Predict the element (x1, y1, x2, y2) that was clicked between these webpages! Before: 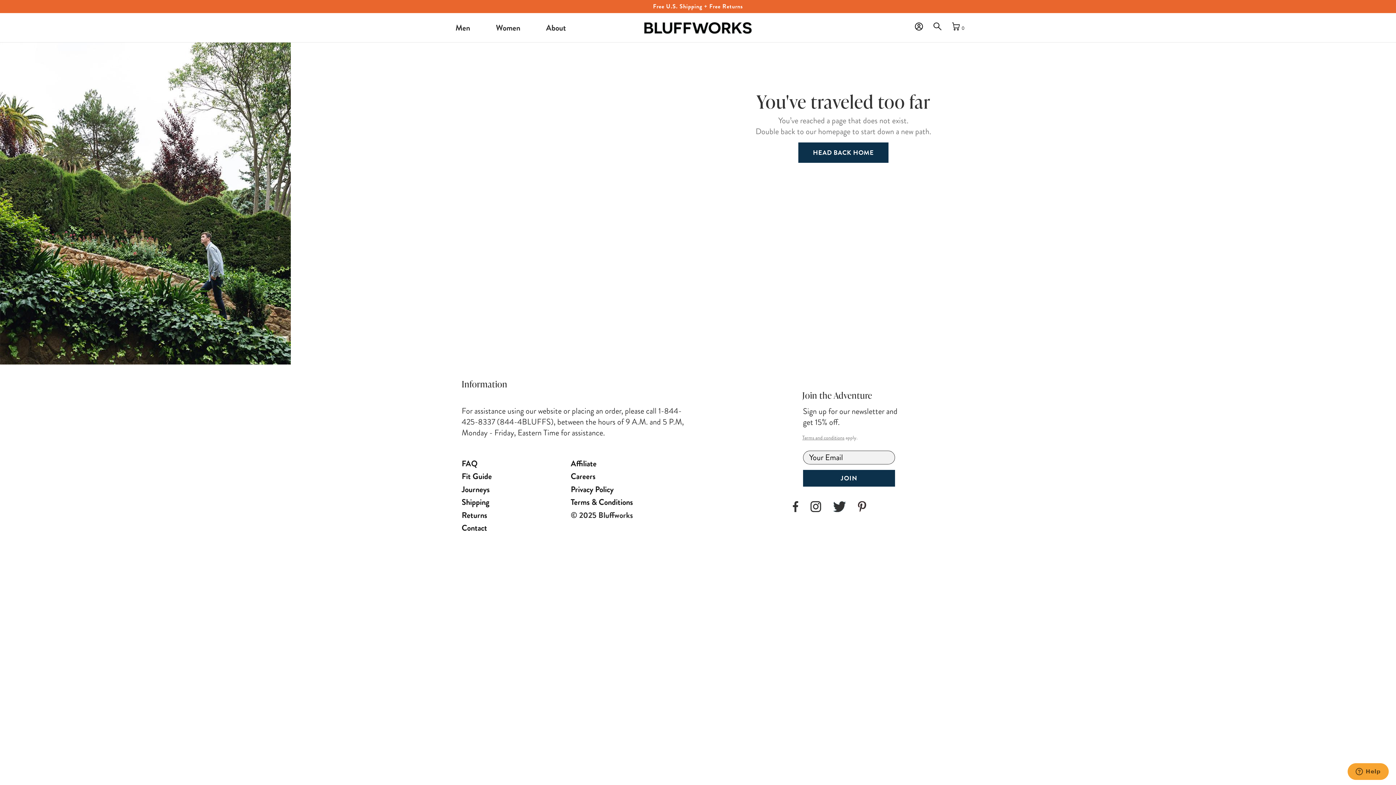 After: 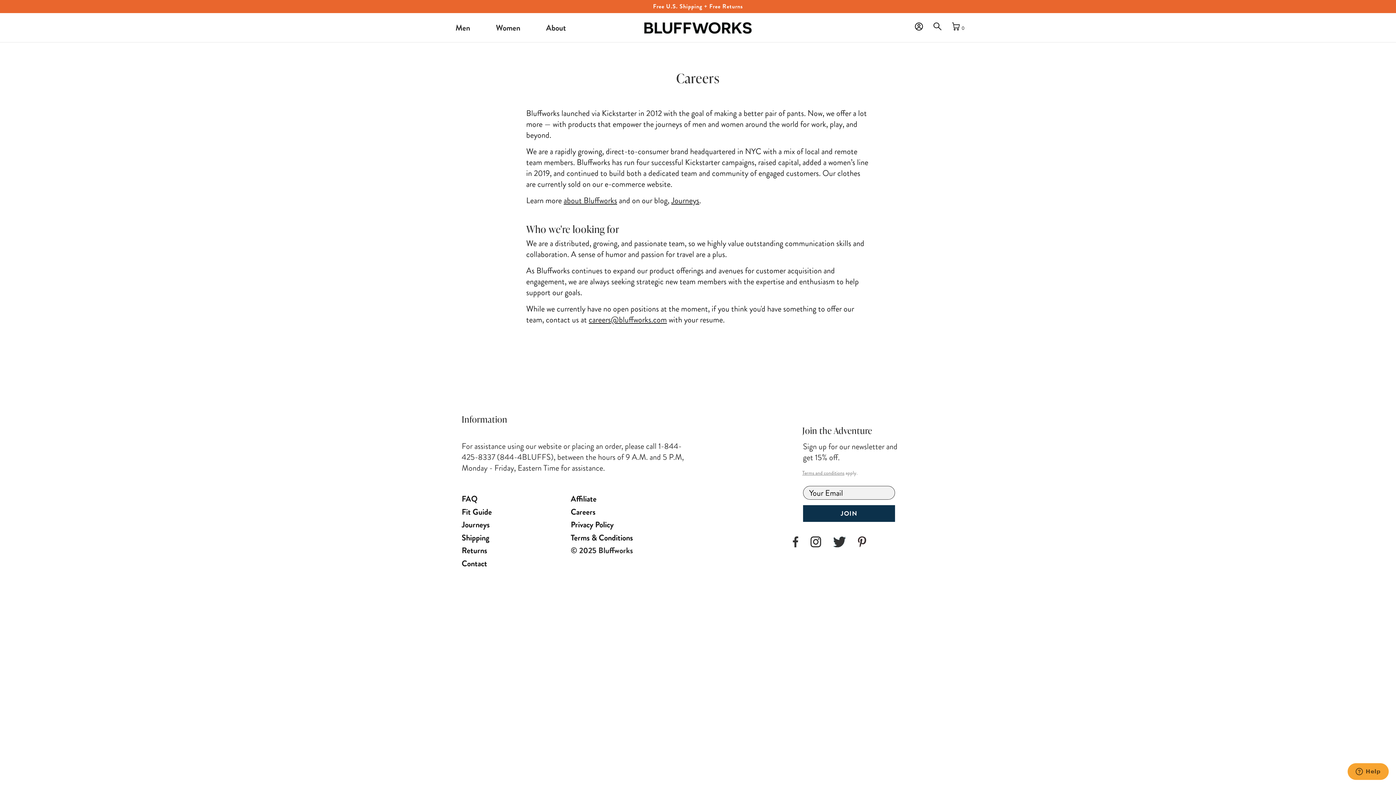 Action: bbox: (570, 470, 595, 482) label: Careers